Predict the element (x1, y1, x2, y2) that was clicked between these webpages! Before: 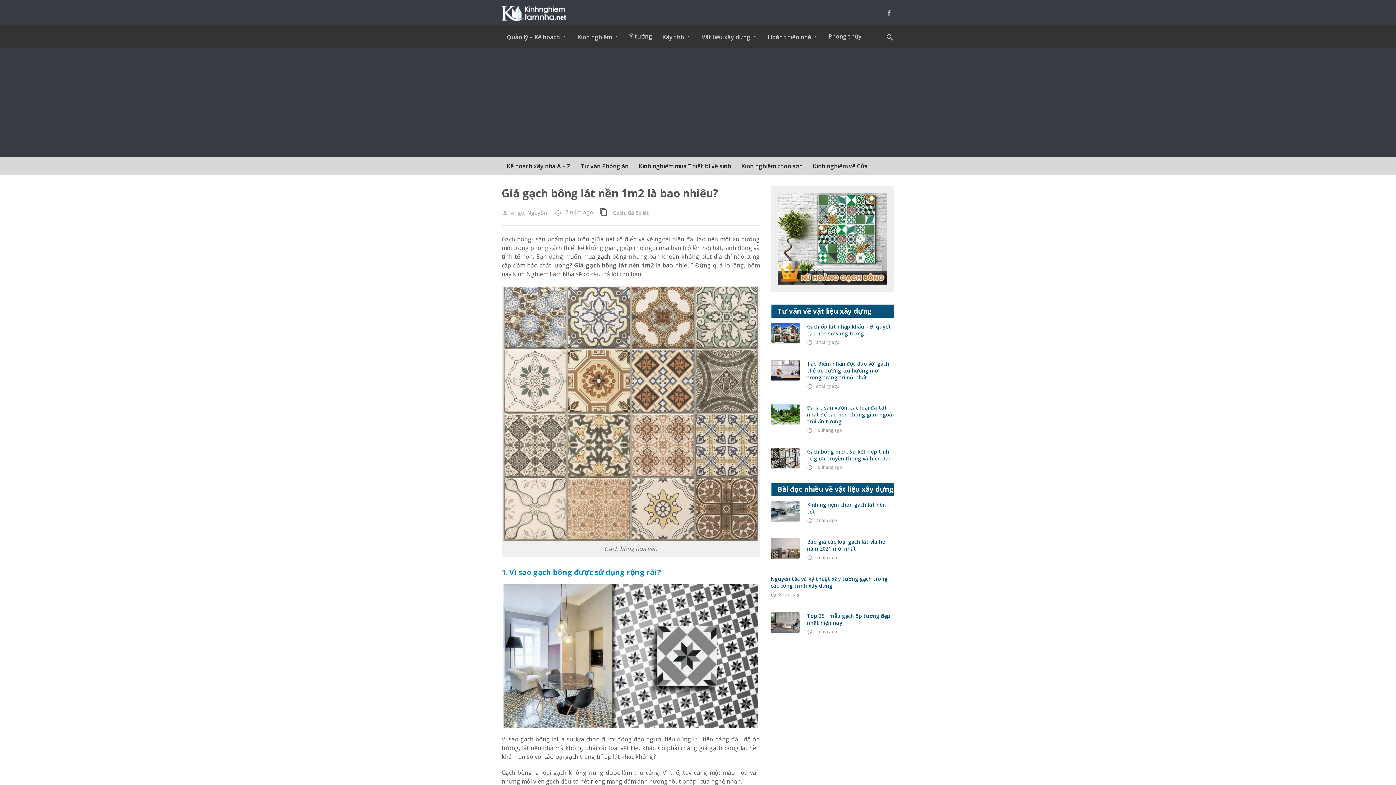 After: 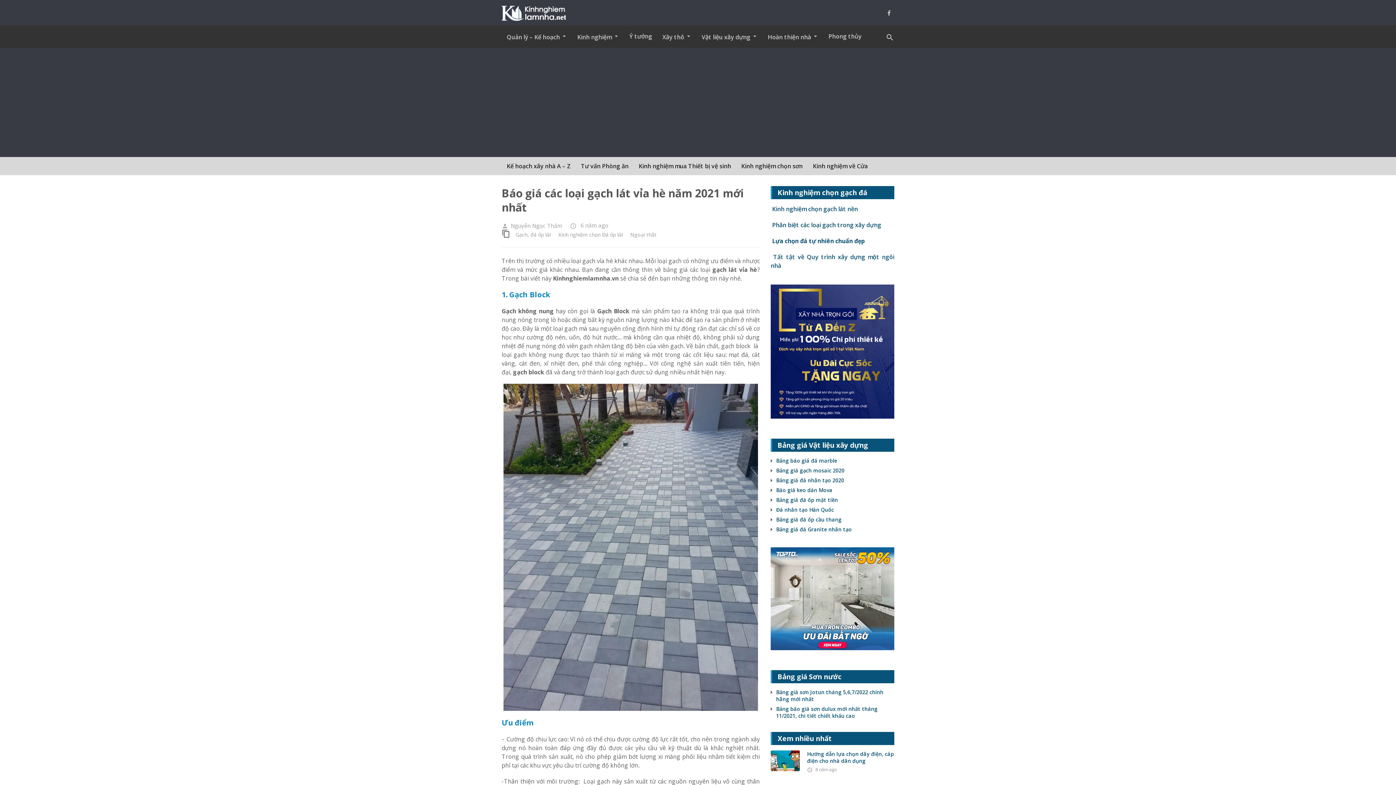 Action: bbox: (807, 538, 894, 552) label: Báo giá các loại gạch lát vỉa hè năm 2021 mới nhất